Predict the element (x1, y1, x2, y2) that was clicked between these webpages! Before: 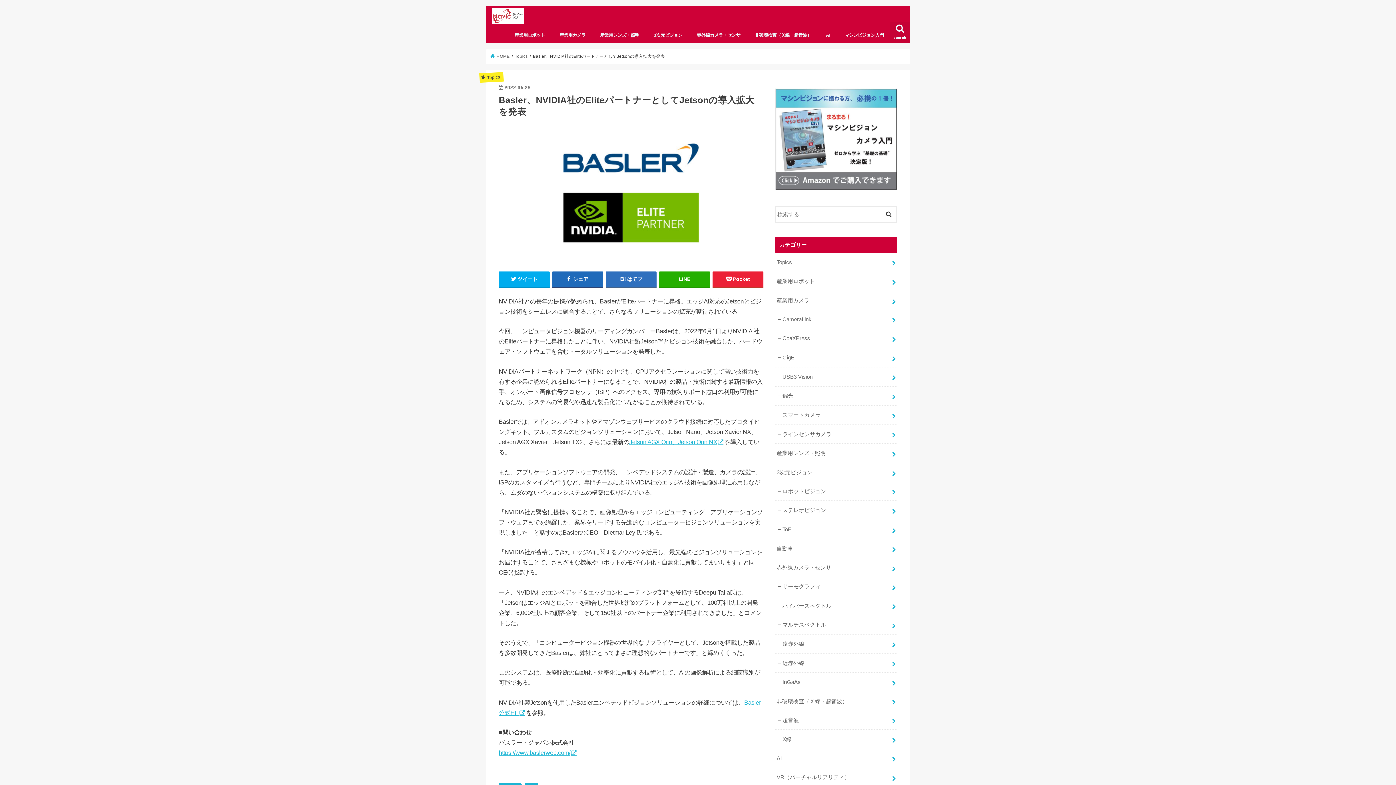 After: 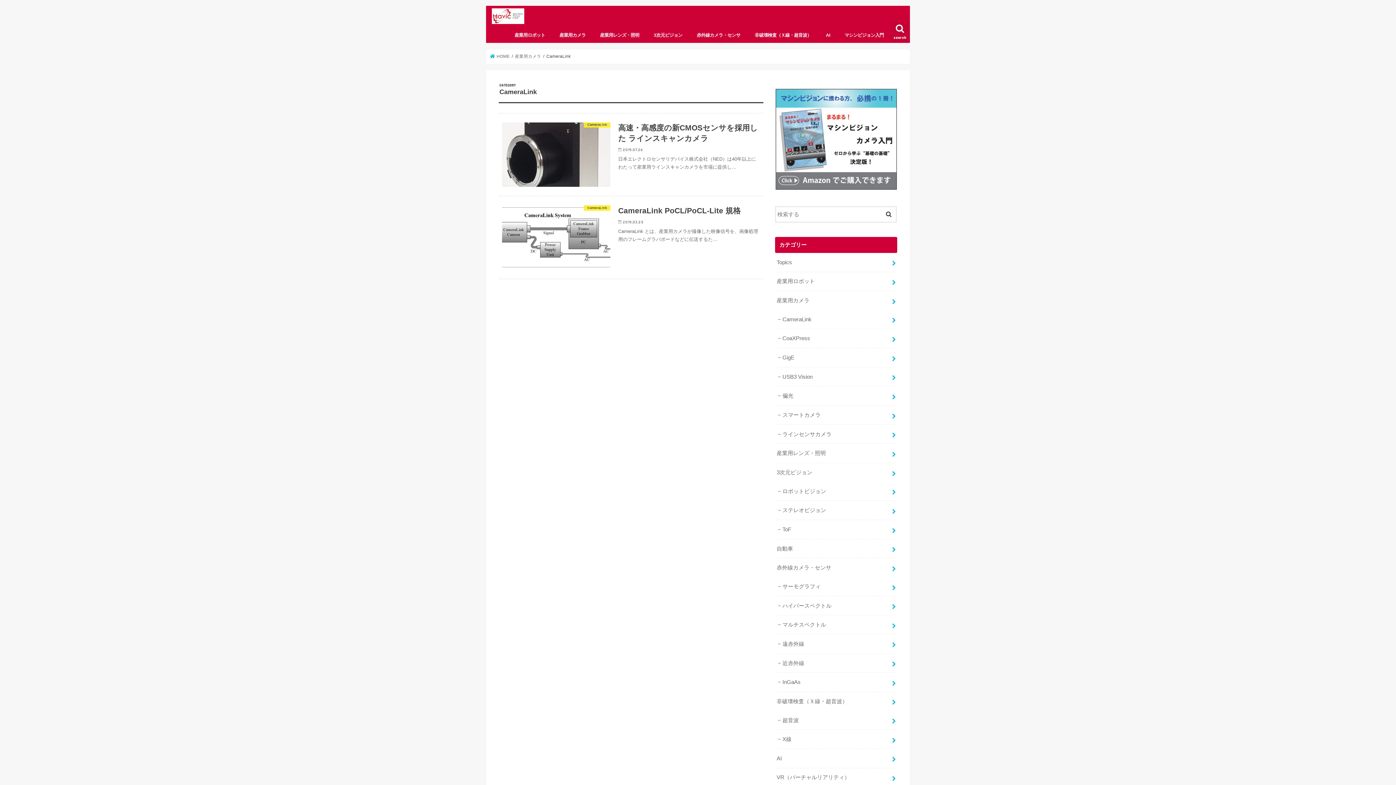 Action: bbox: (775, 310, 897, 328) label: CameraLink